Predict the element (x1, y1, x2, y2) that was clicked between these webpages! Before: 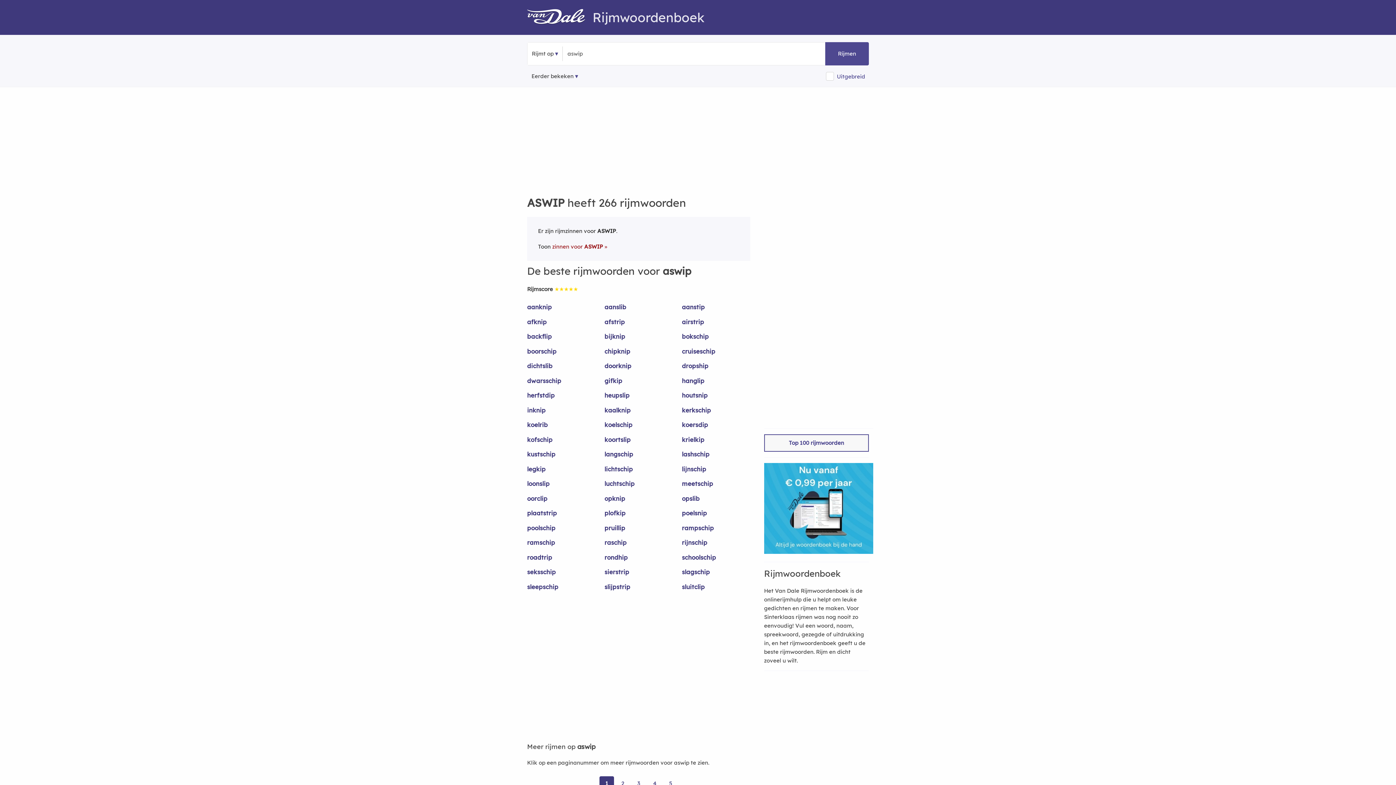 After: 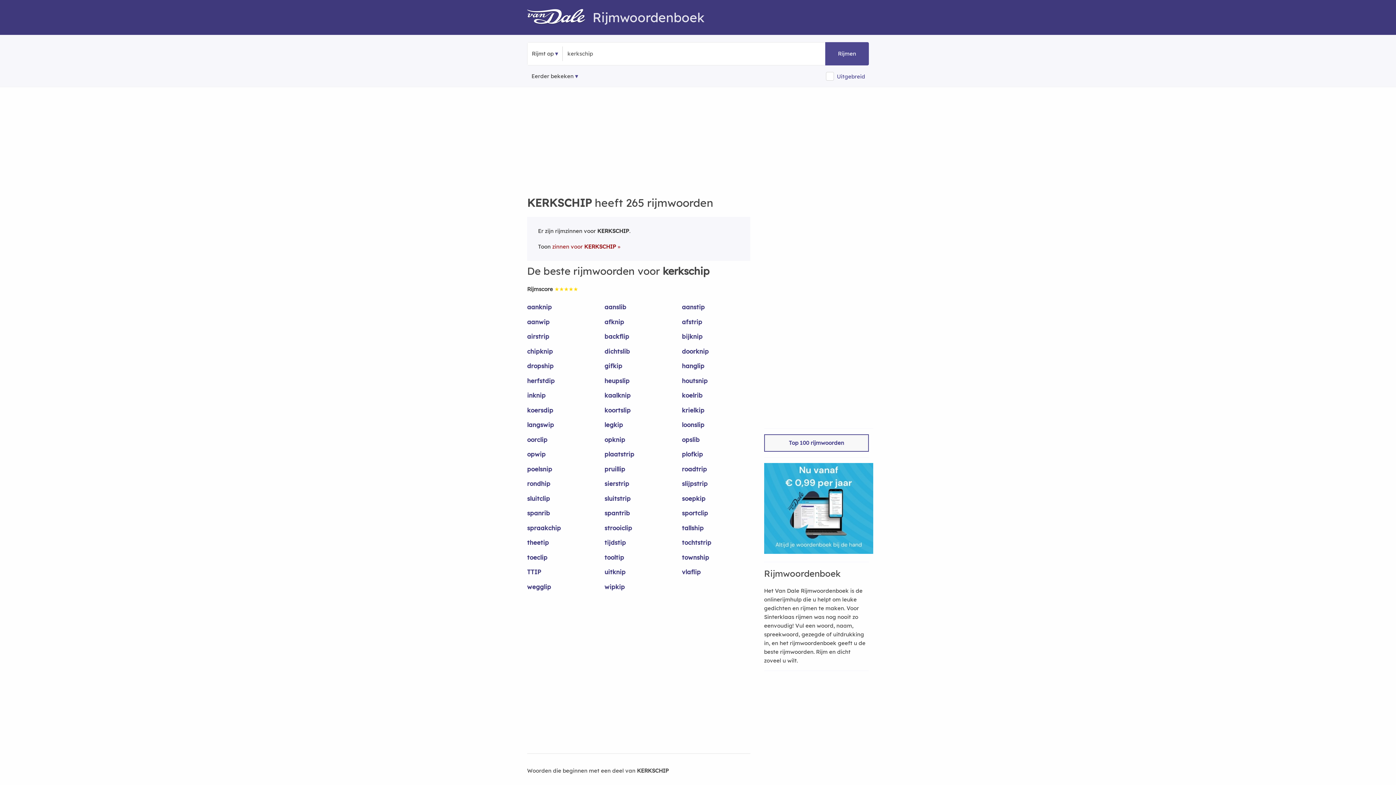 Action: label: kerkschip bbox: (682, 406, 750, 420)